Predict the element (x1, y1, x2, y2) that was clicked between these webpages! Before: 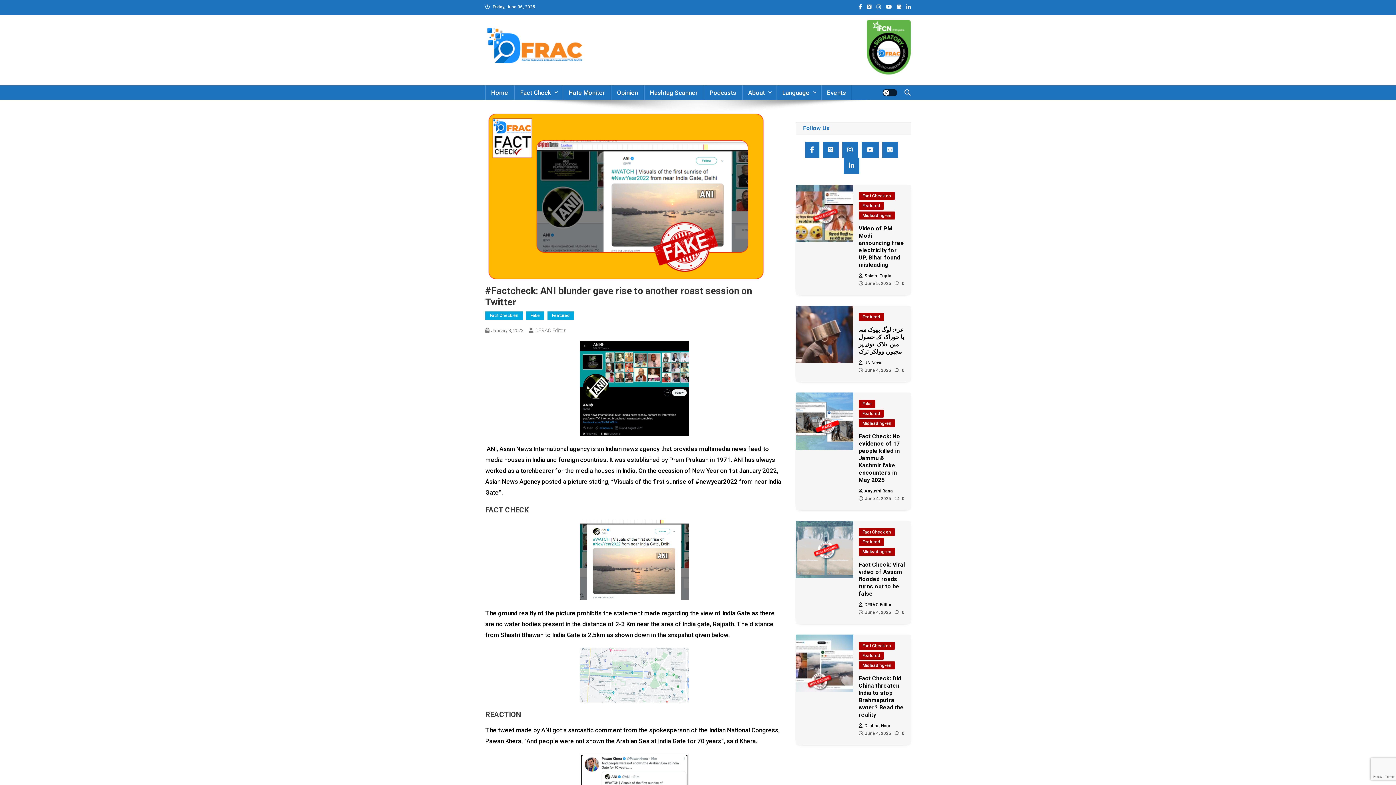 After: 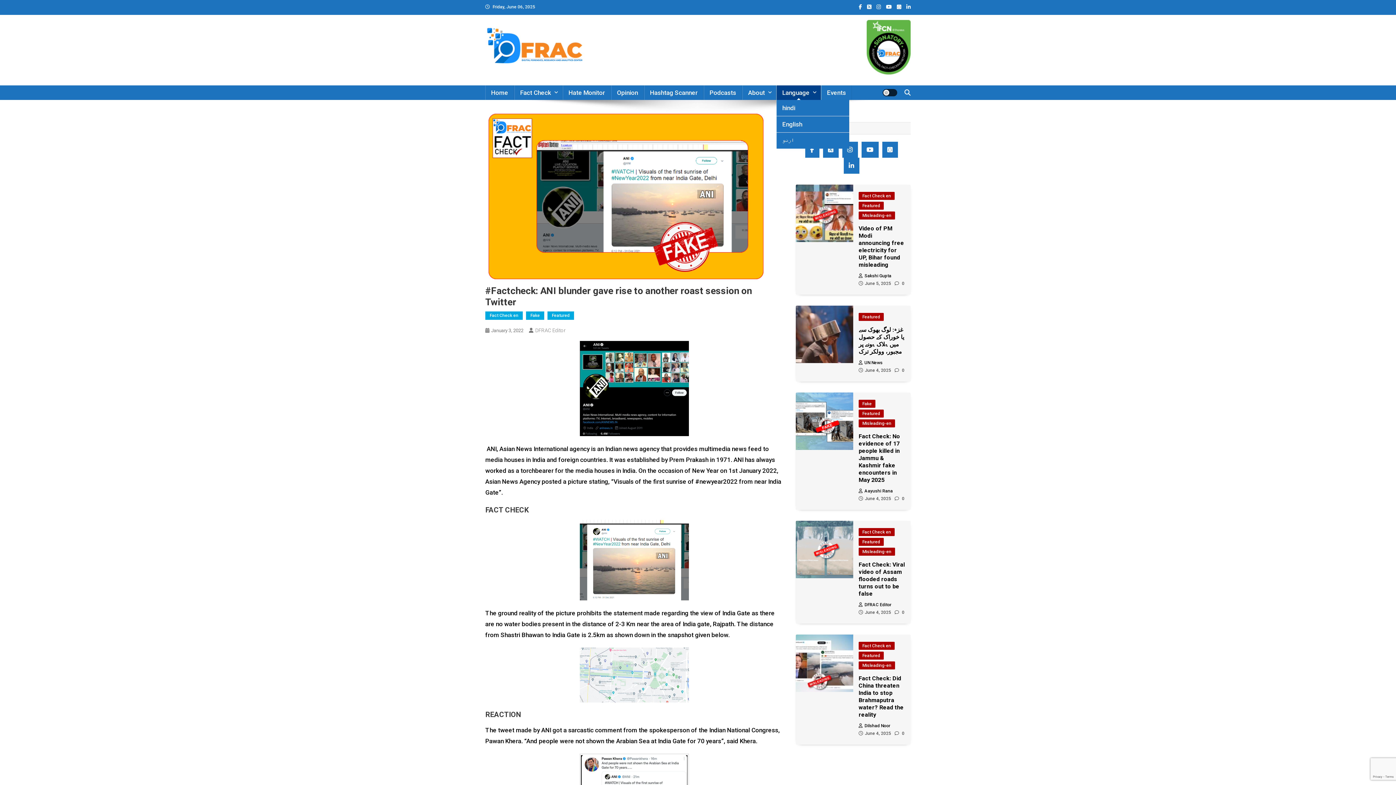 Action: bbox: (776, 85, 821, 100) label: Language